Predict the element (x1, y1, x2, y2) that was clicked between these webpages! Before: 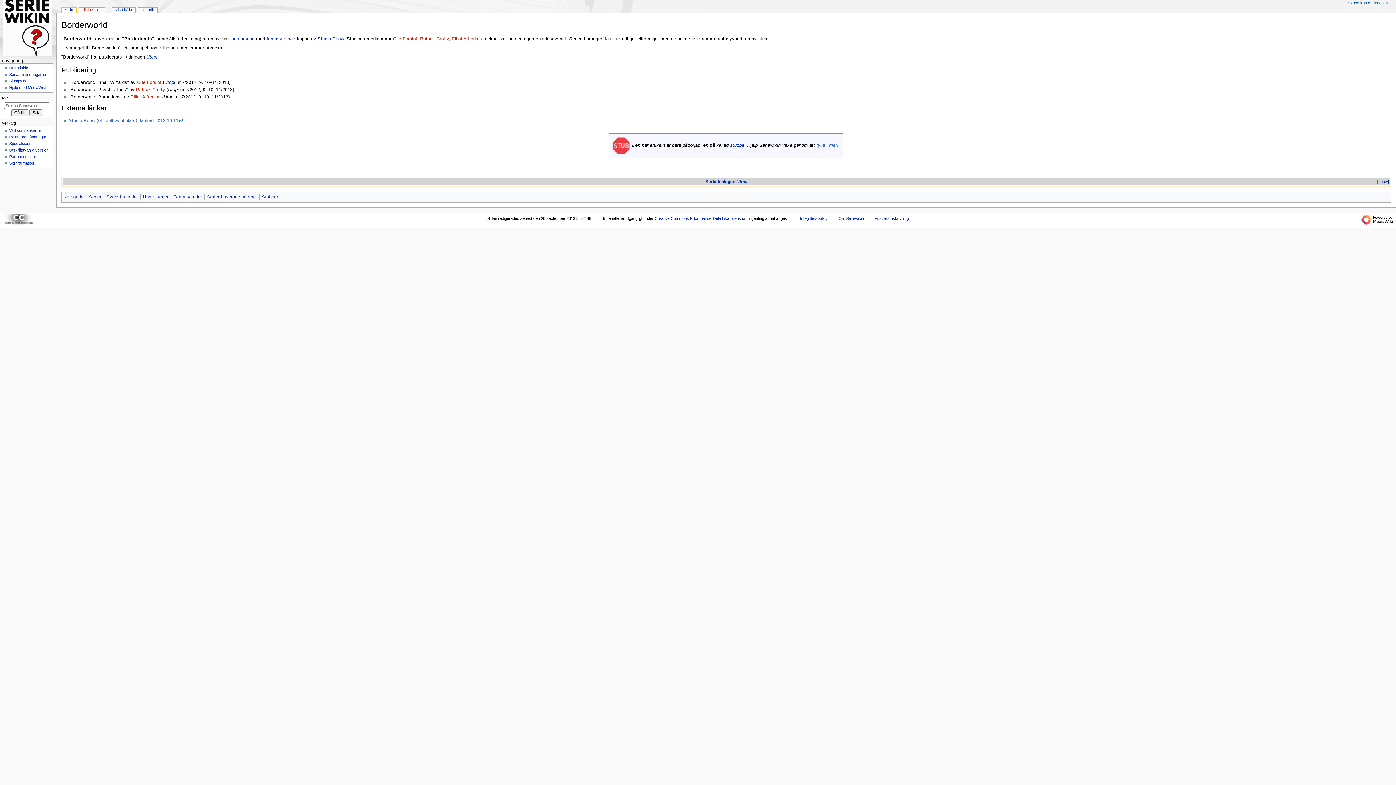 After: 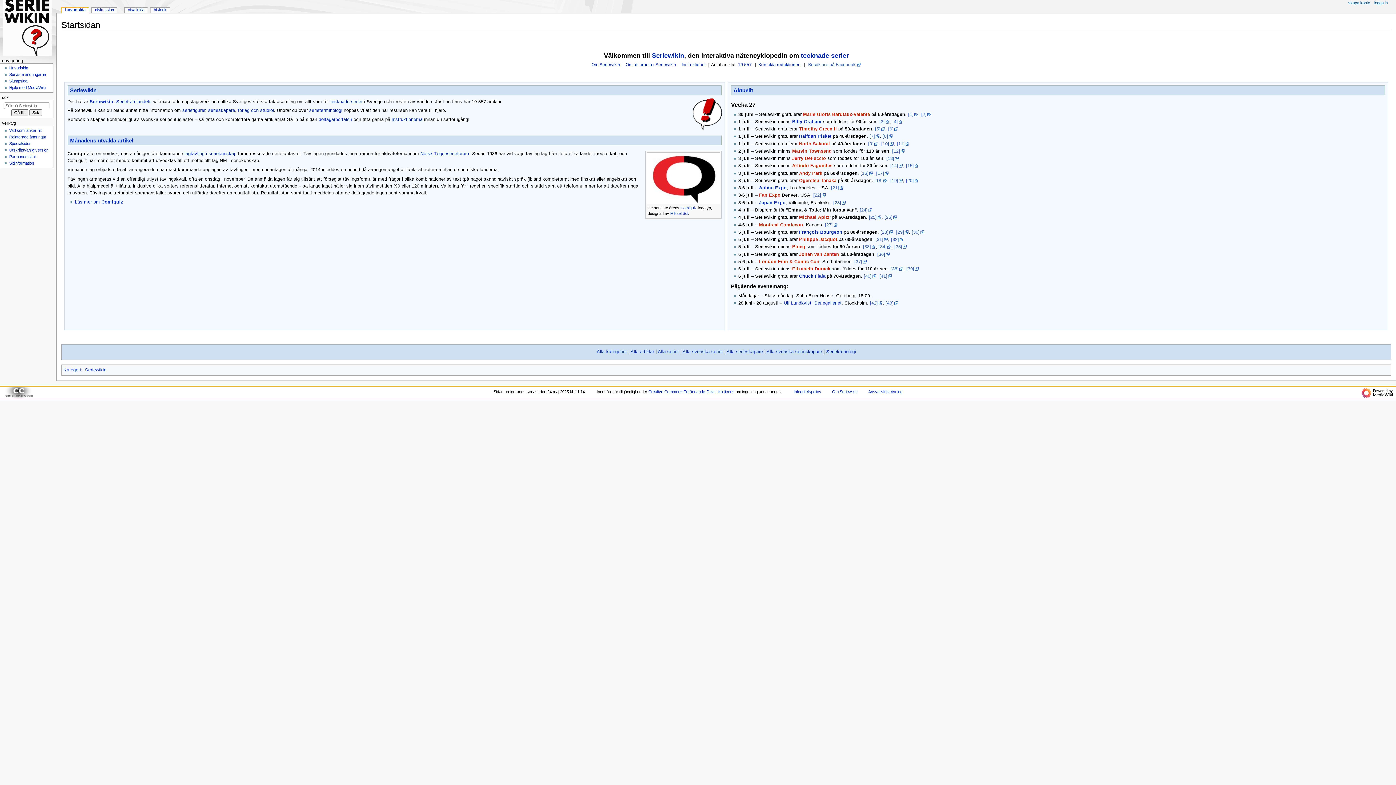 Action: label: Huvudsida bbox: (9, 65, 28, 70)